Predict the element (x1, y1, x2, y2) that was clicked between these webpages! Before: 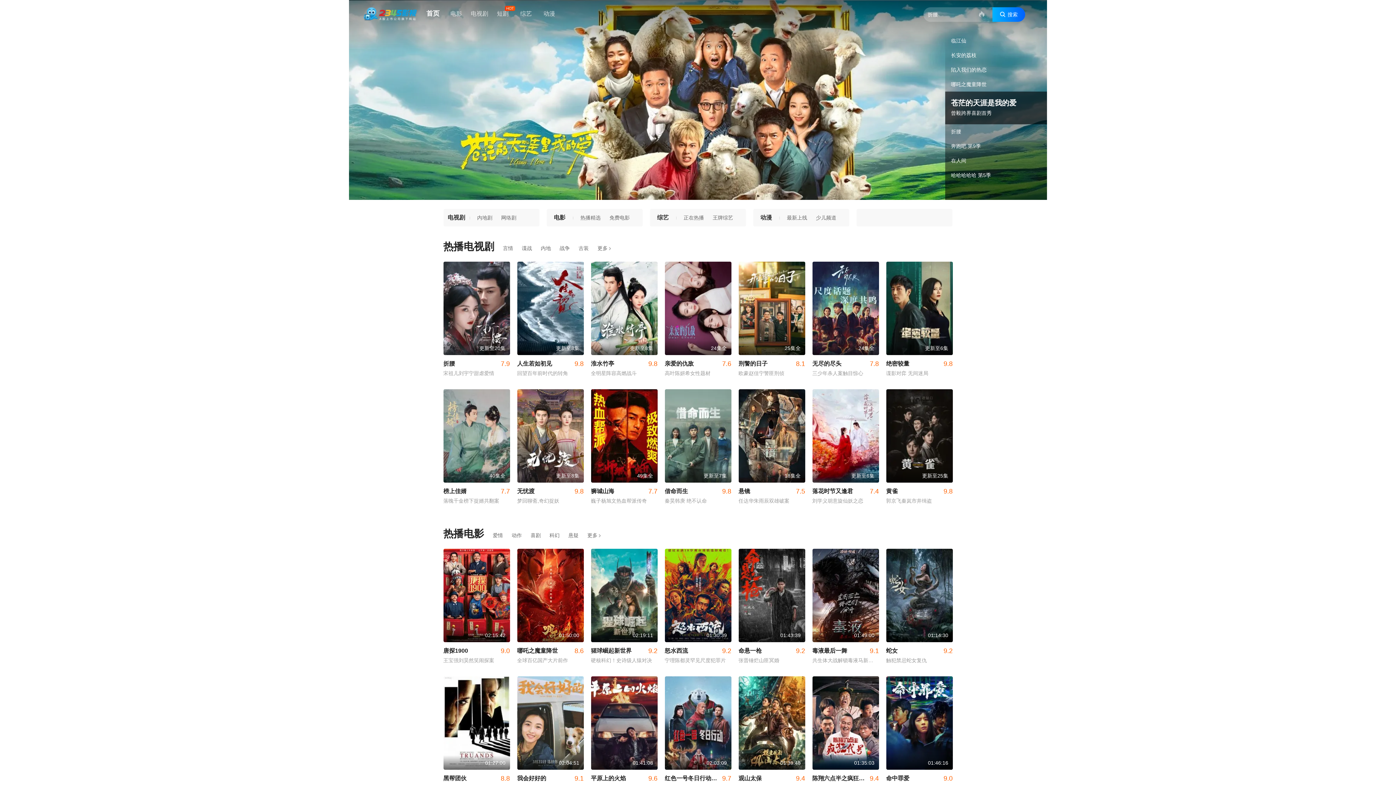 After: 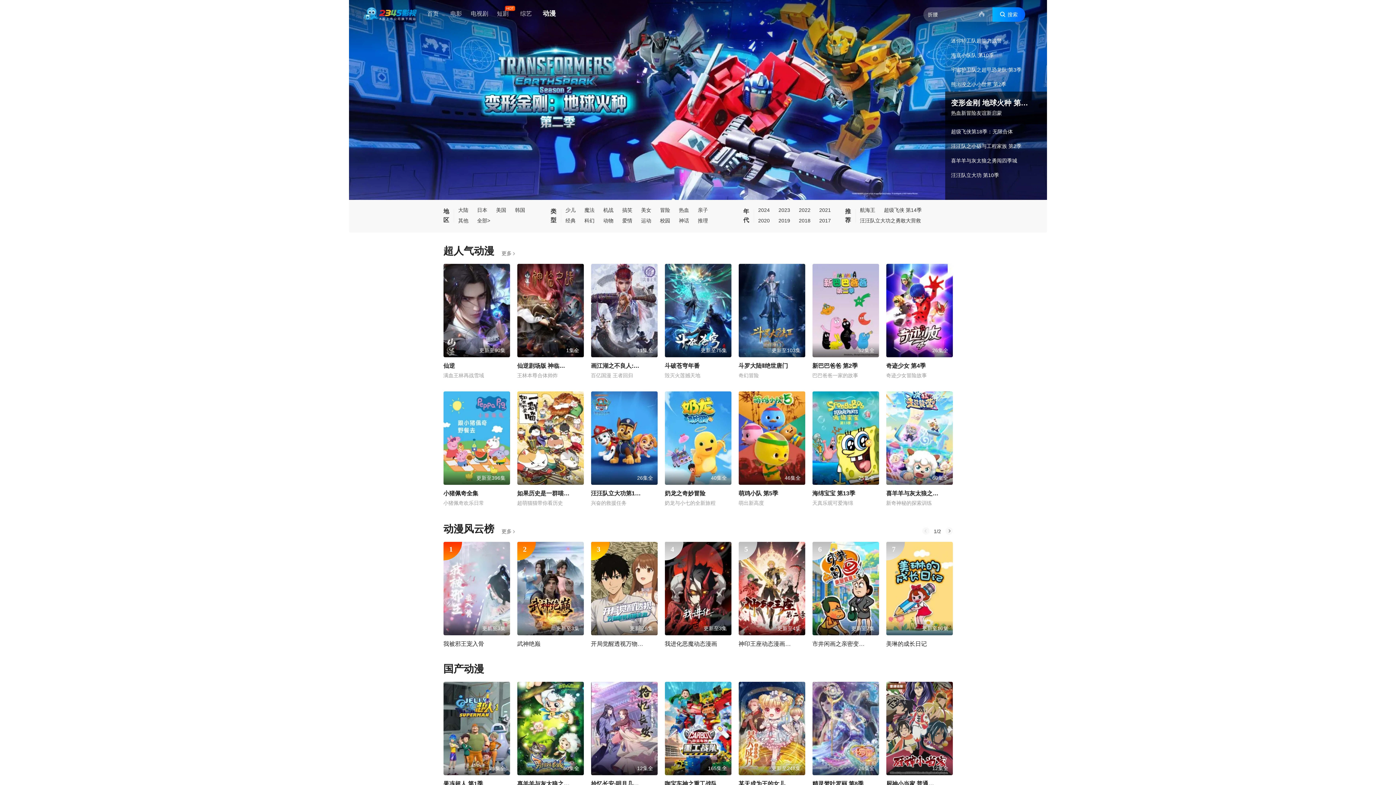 Action: label: 动漫 bbox: (538, 7, 560, 20)